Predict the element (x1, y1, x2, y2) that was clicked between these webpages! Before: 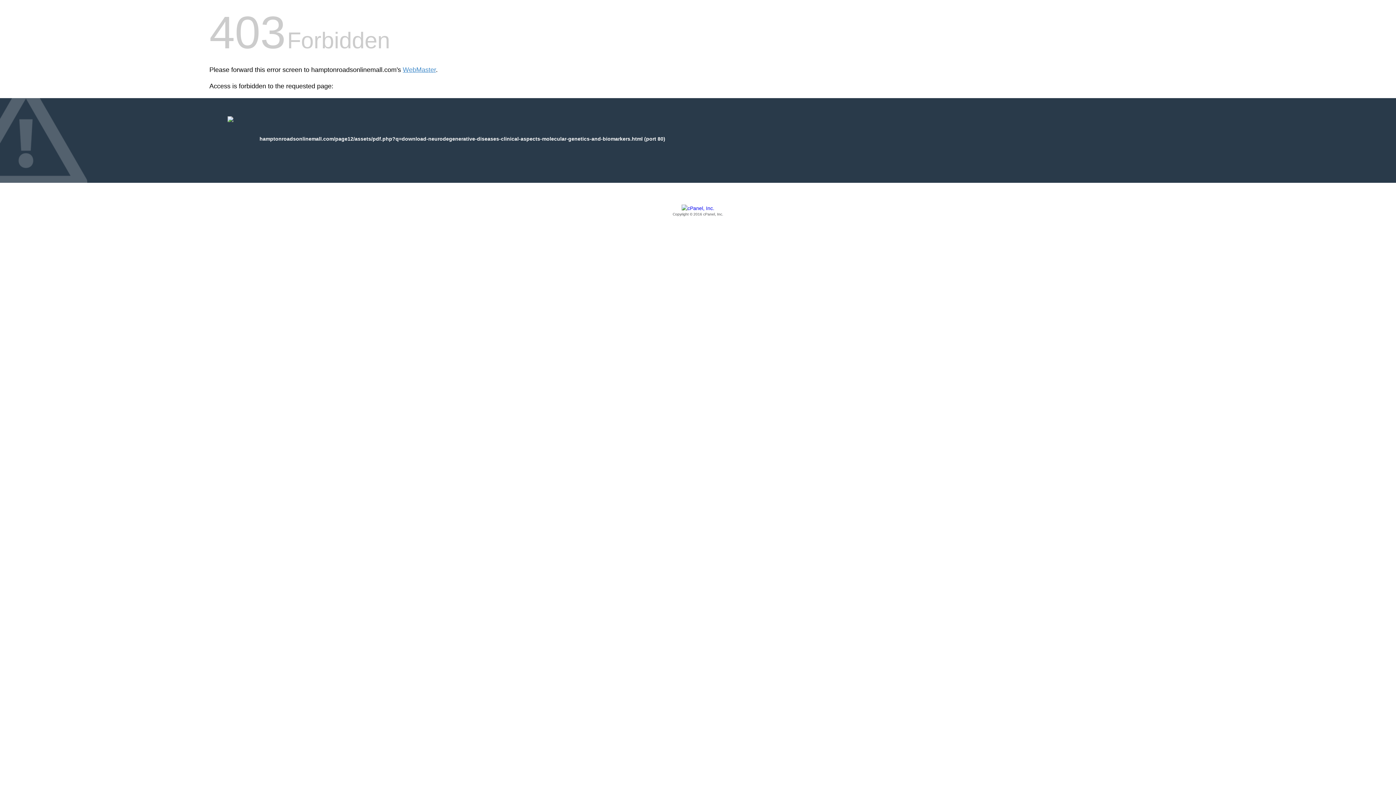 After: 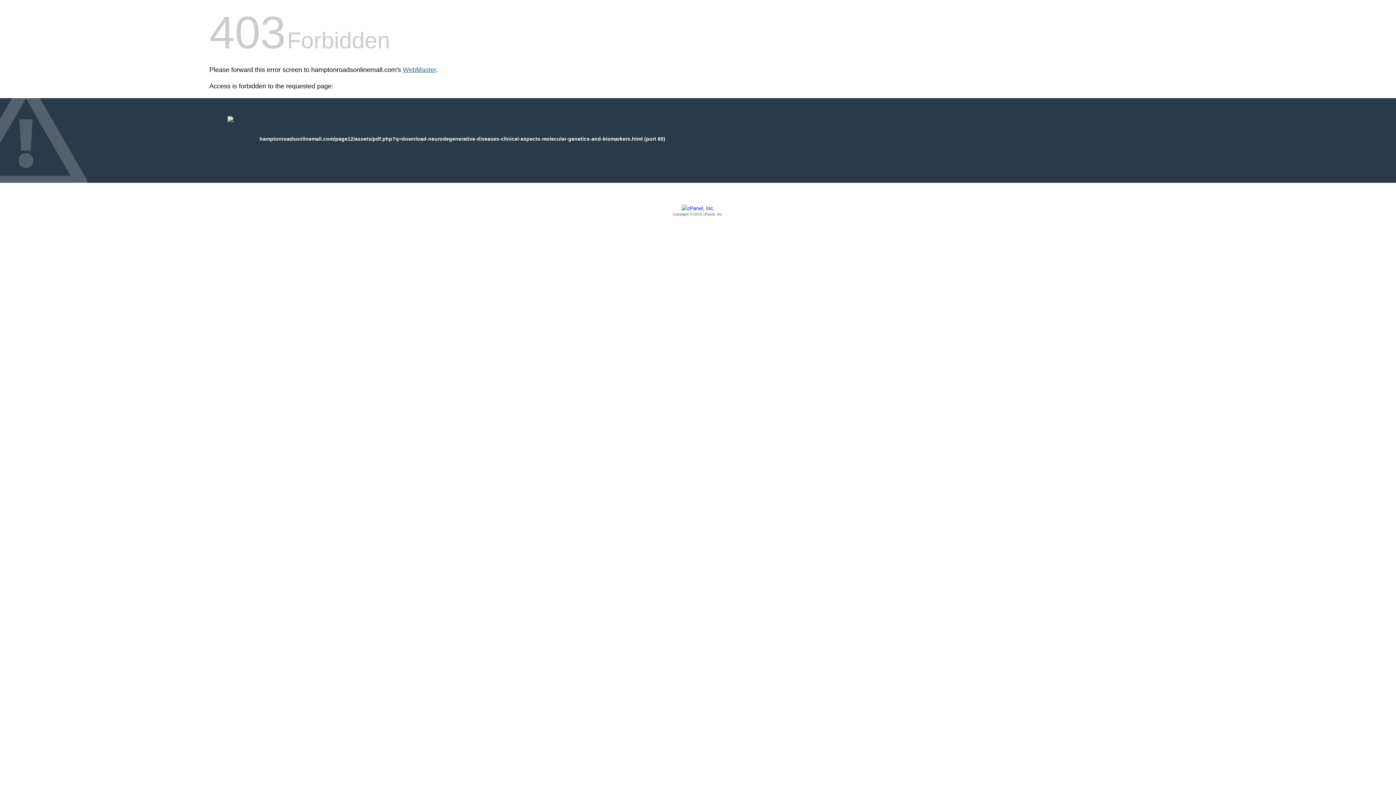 Action: label: WebMaster bbox: (402, 66, 436, 73)